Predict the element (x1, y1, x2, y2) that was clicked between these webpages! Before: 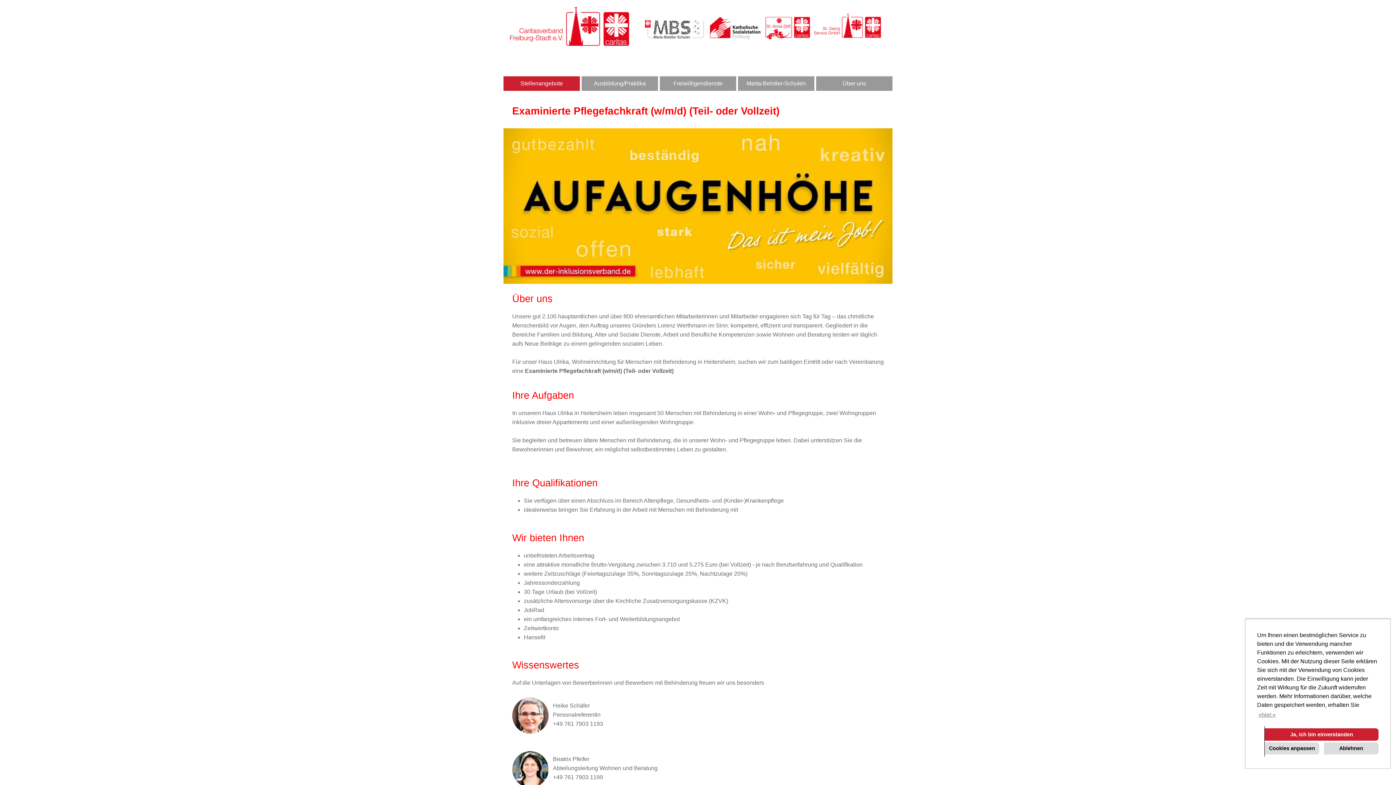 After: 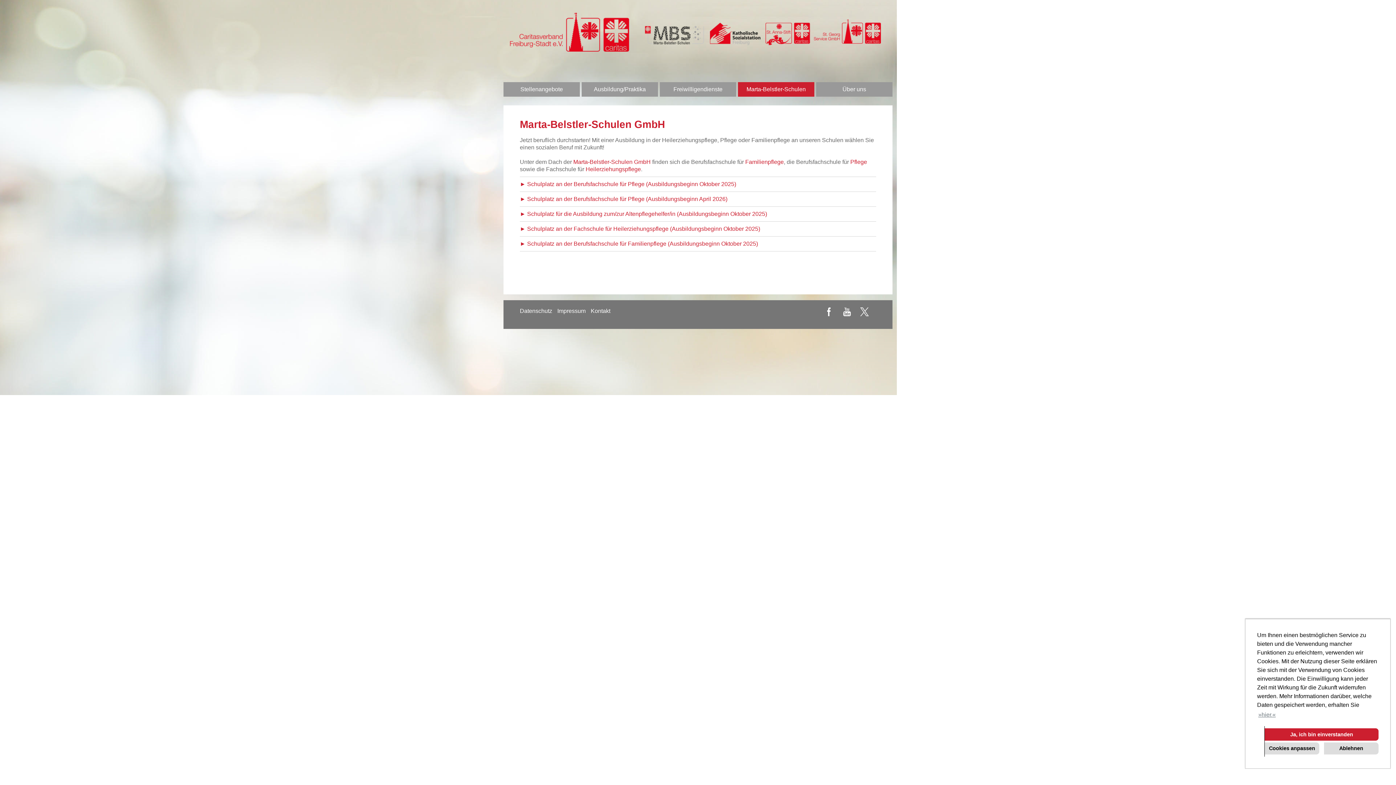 Action: label: Marta-Belstler-Schulen bbox: (746, 80, 806, 86)